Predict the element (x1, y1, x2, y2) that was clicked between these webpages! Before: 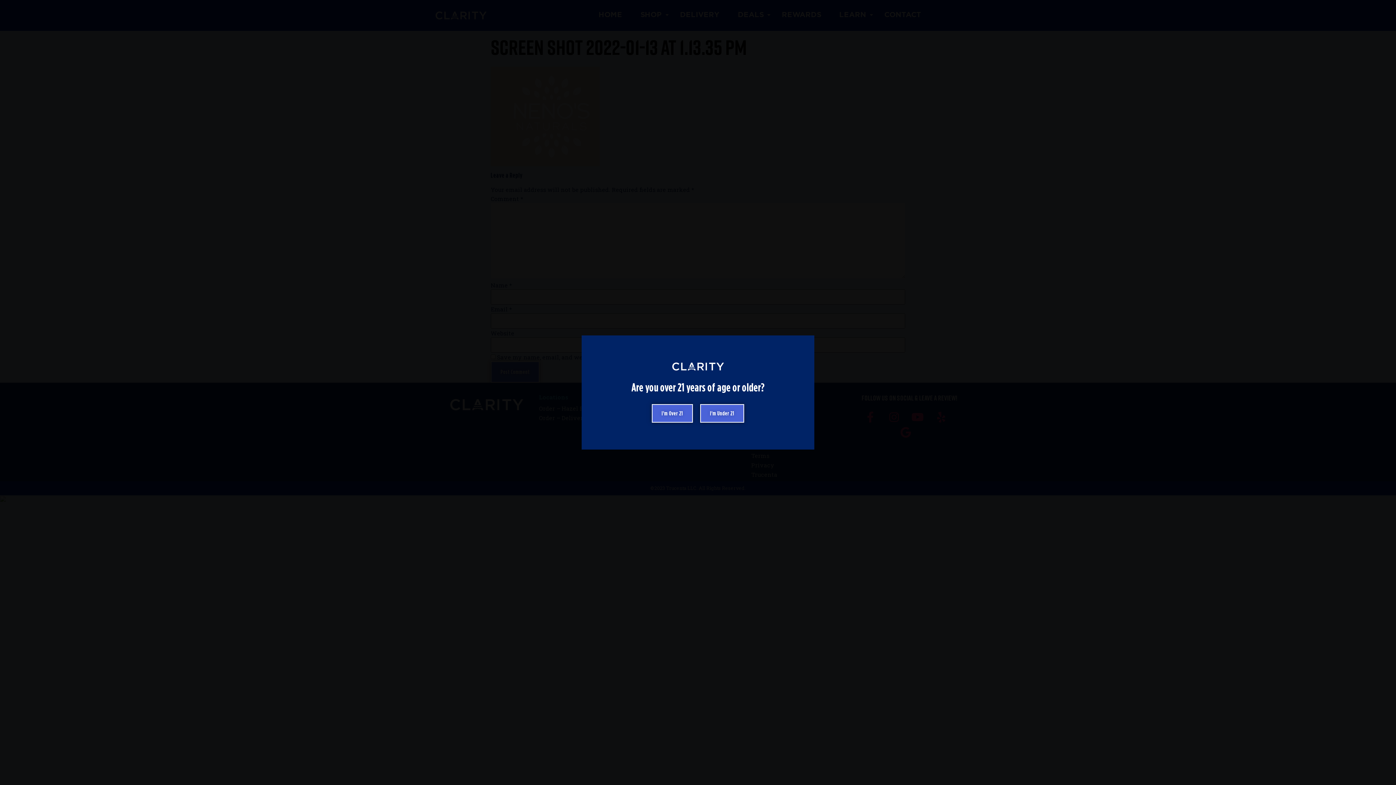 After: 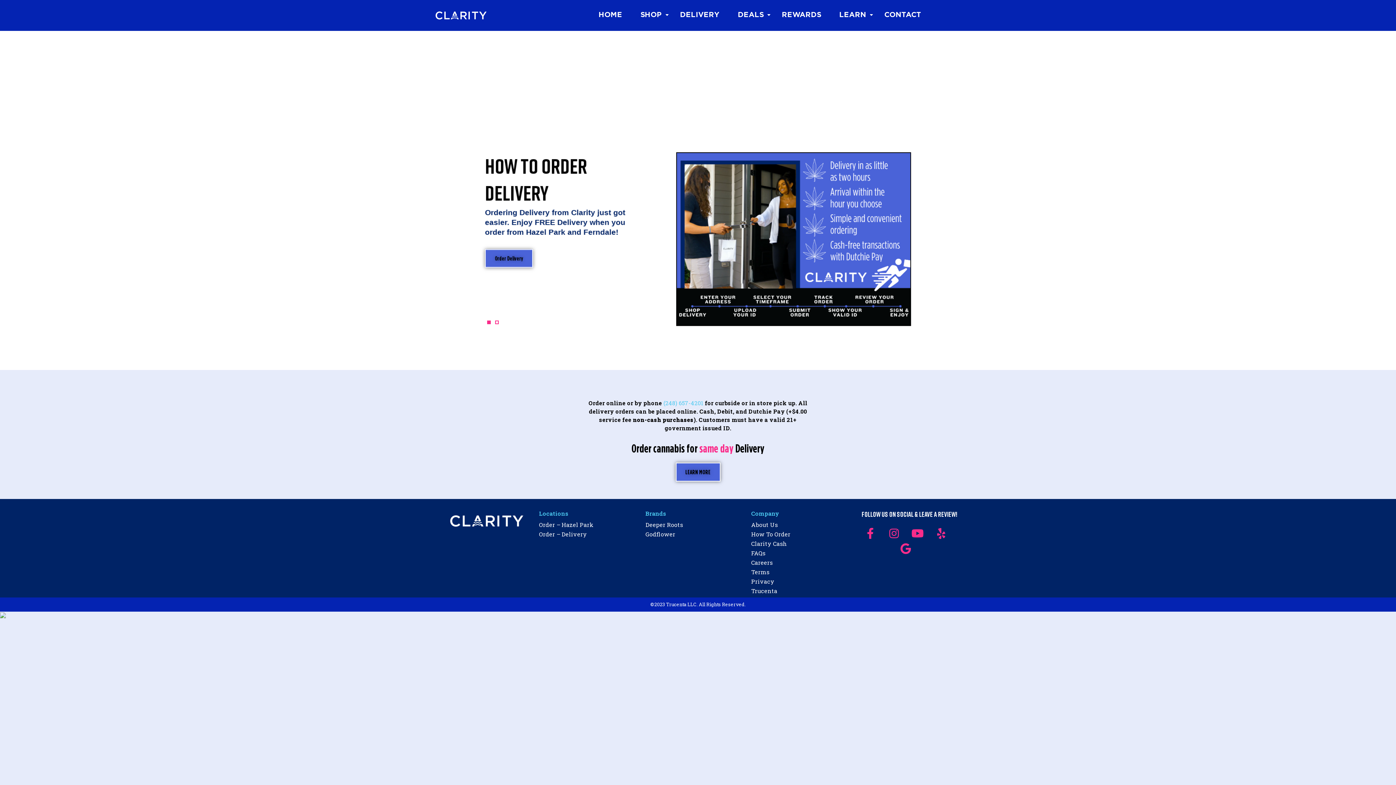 Action: bbox: (670, 358, 725, 374)